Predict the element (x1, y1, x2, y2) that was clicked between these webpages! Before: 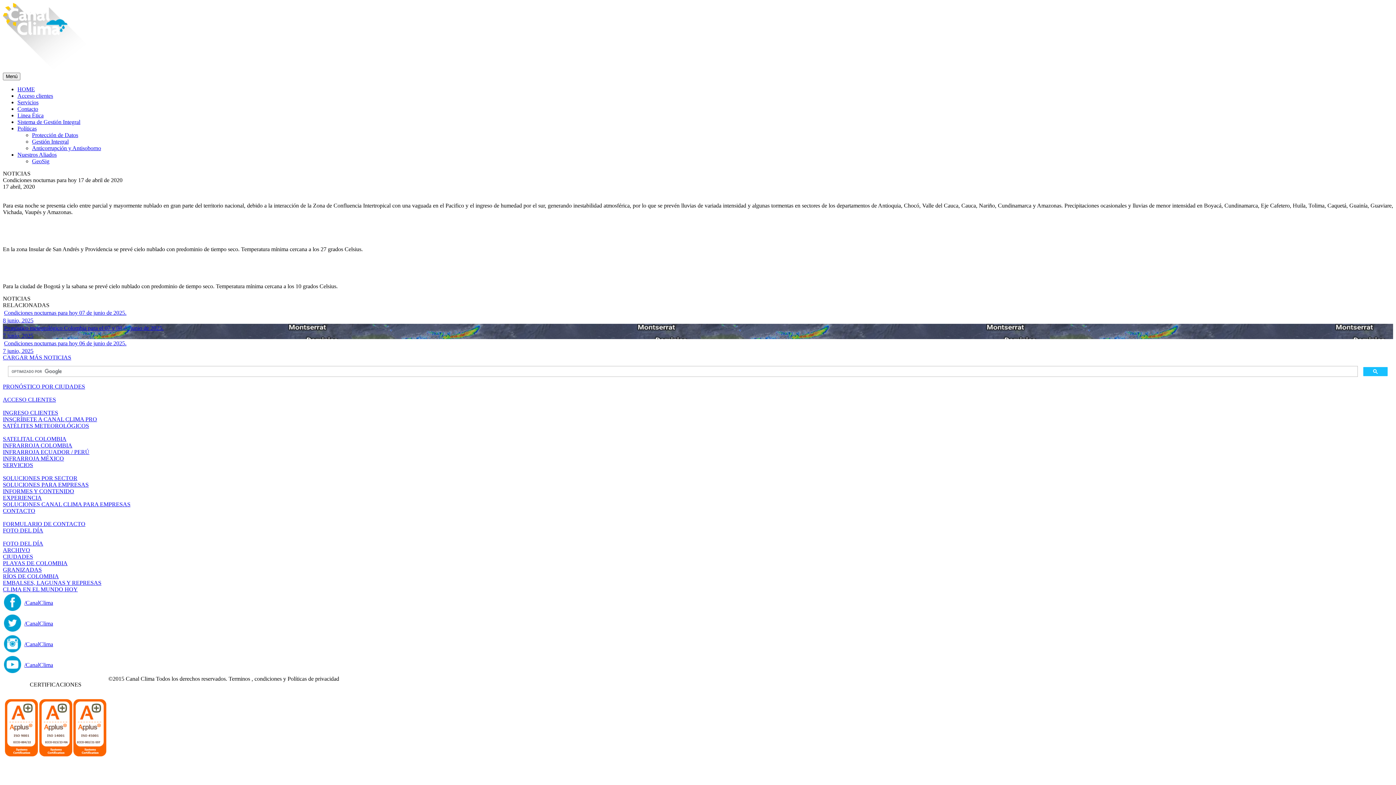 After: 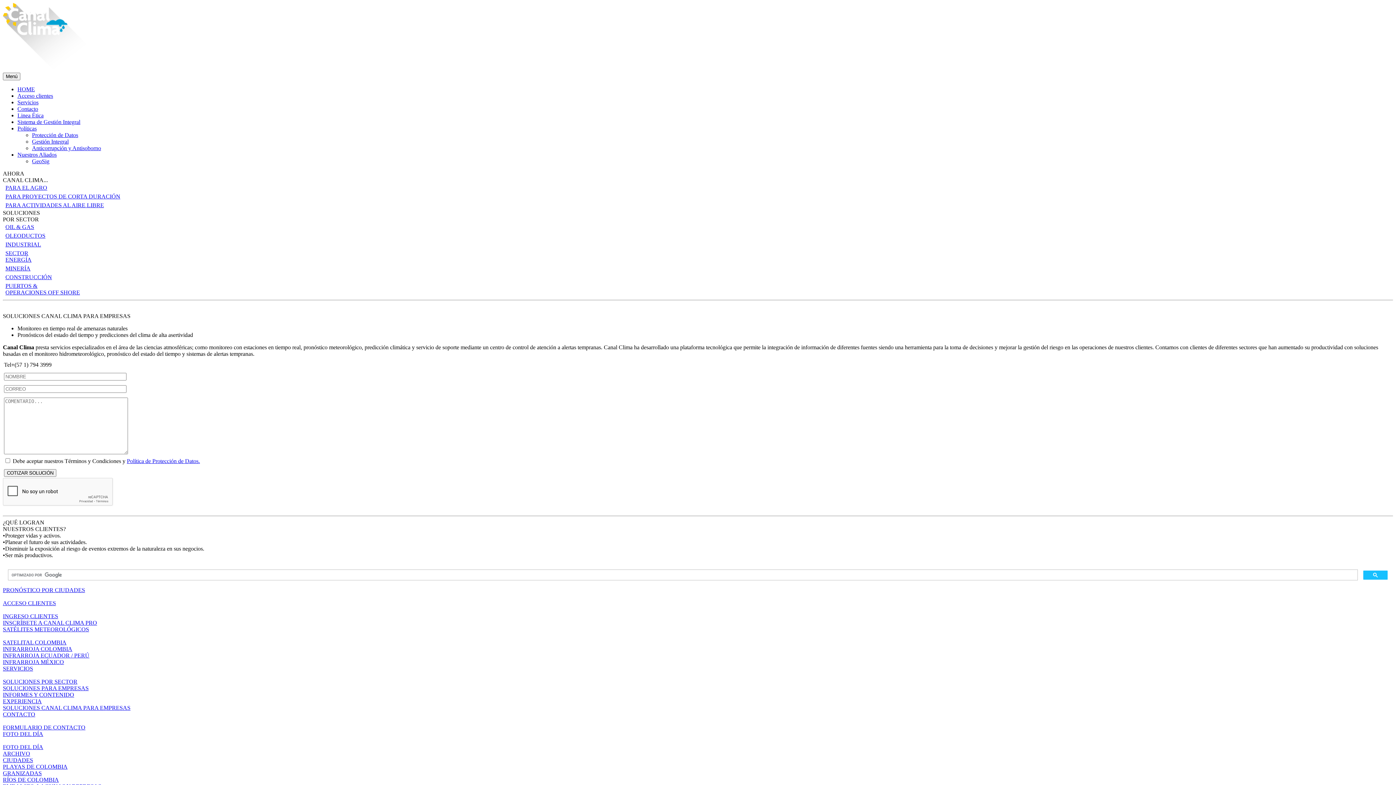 Action: label: SOLUCIONES POR SECTOR bbox: (2, 475, 77, 481)